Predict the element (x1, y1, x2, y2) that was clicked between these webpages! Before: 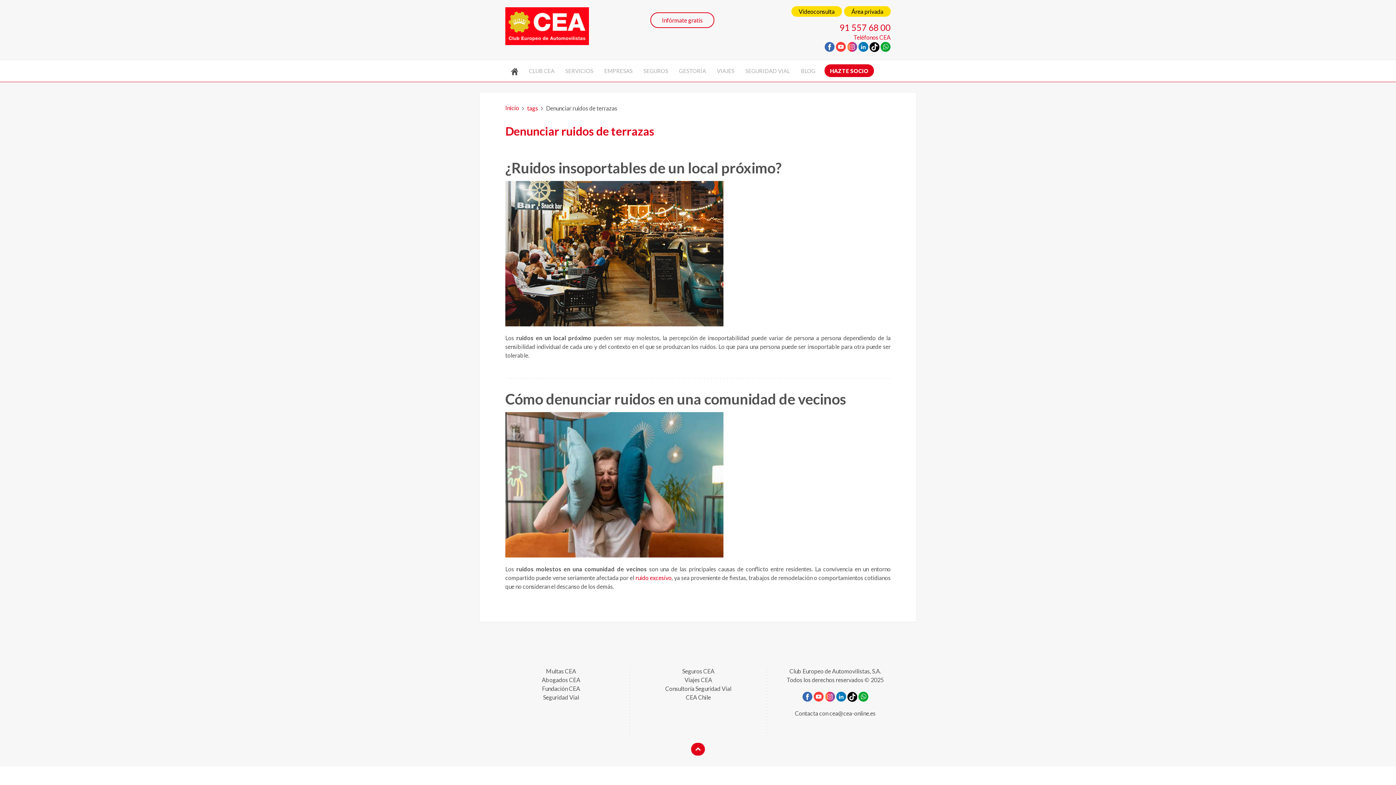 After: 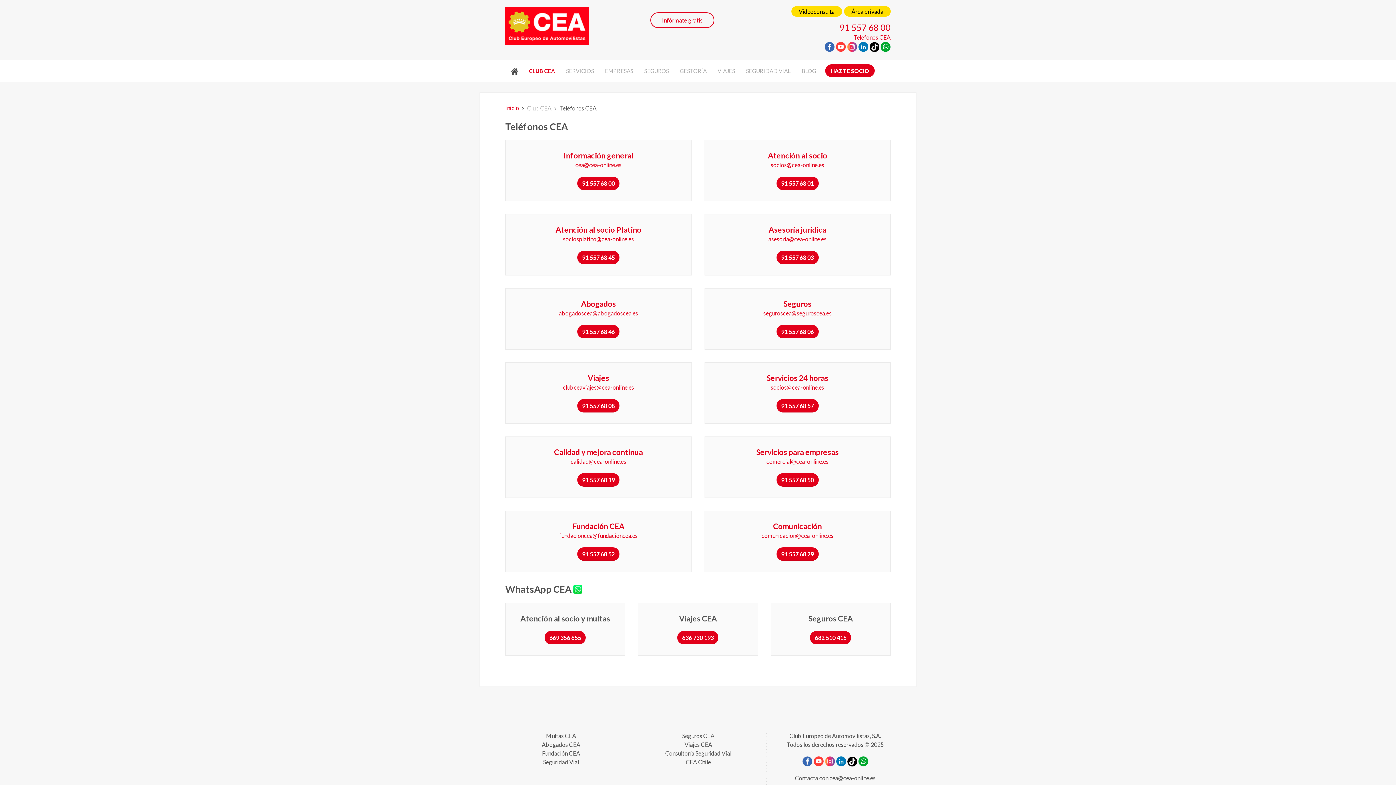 Action: bbox: (853, 33, 890, 40) label: Teléfonos CEA